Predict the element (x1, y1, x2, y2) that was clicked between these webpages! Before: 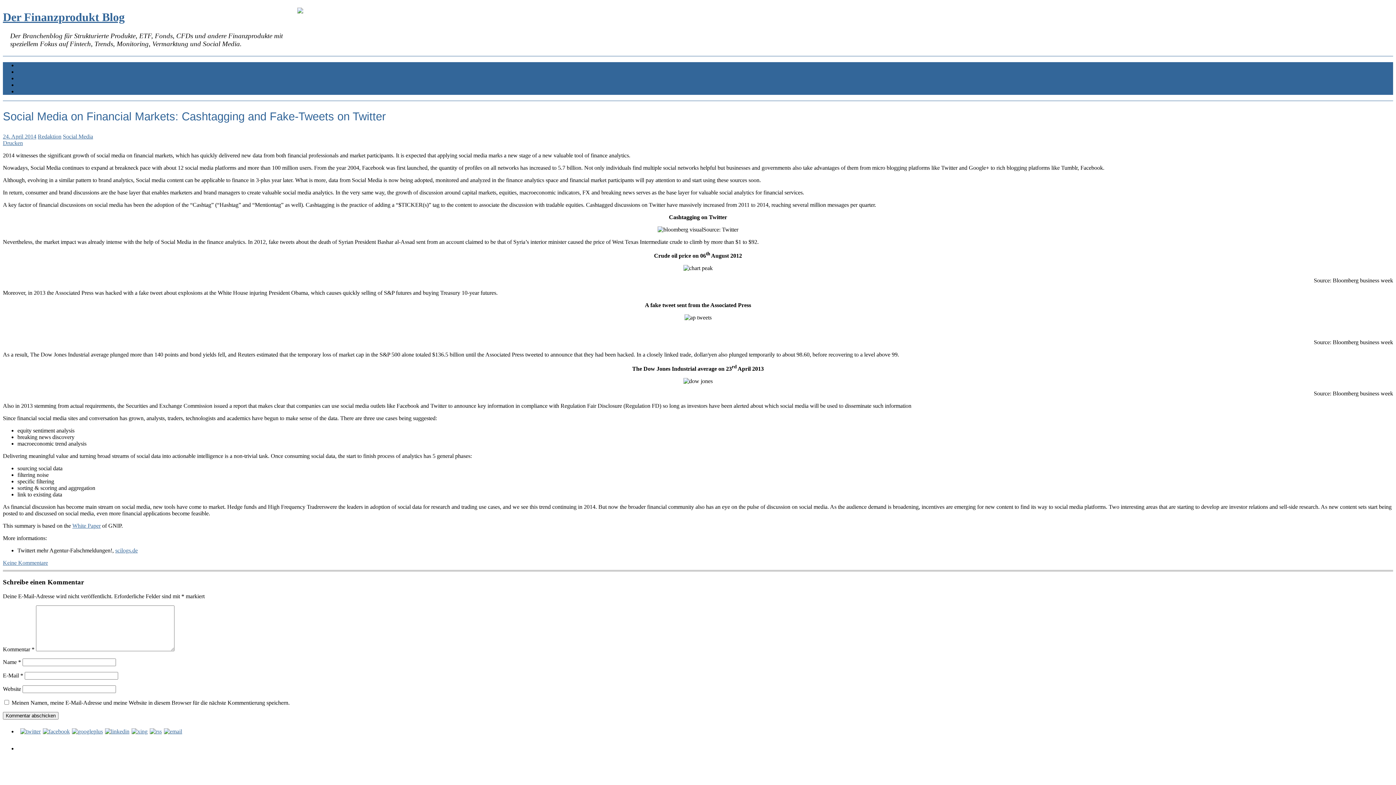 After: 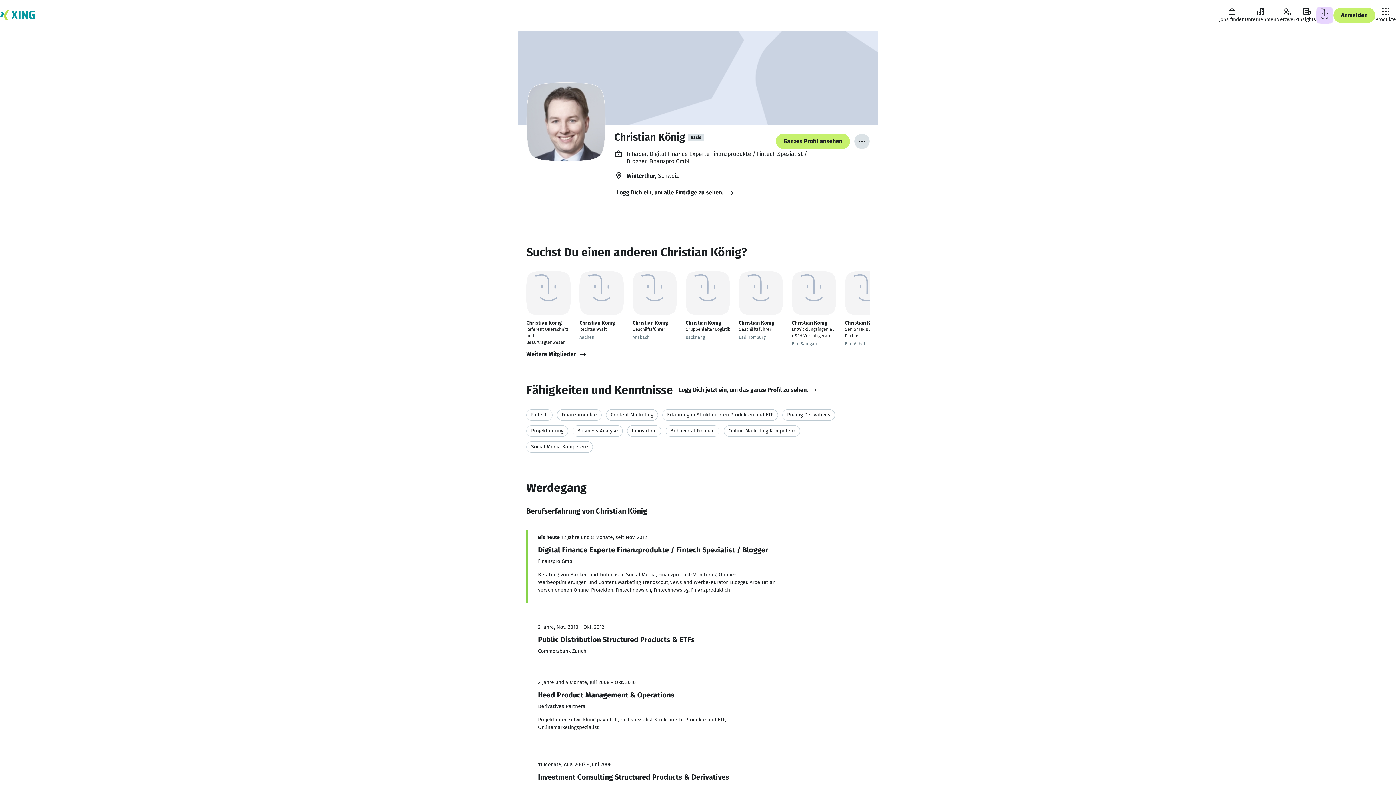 Action: bbox: (130, 728, 148, 734)